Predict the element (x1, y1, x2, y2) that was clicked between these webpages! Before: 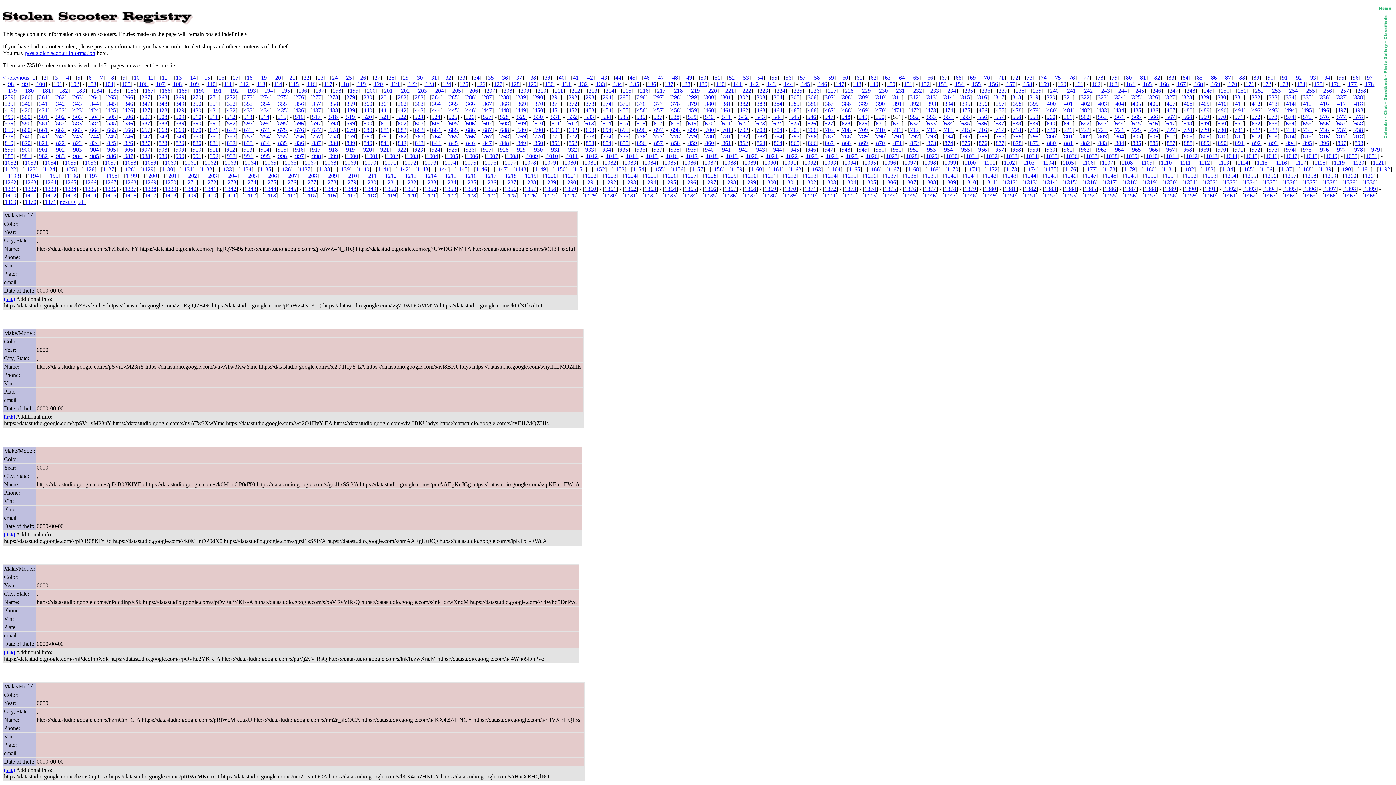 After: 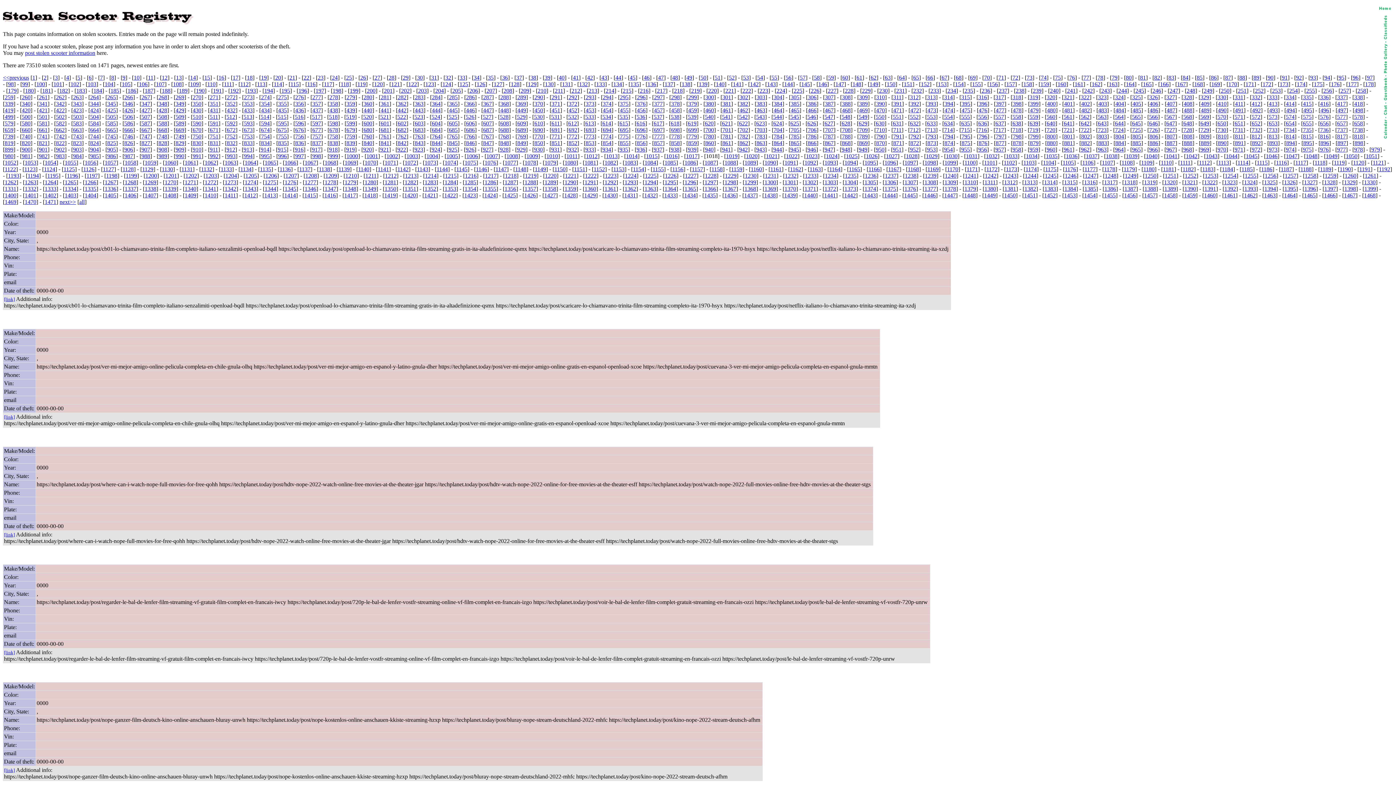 Action: bbox: (706, 153, 717, 159) label: 1018